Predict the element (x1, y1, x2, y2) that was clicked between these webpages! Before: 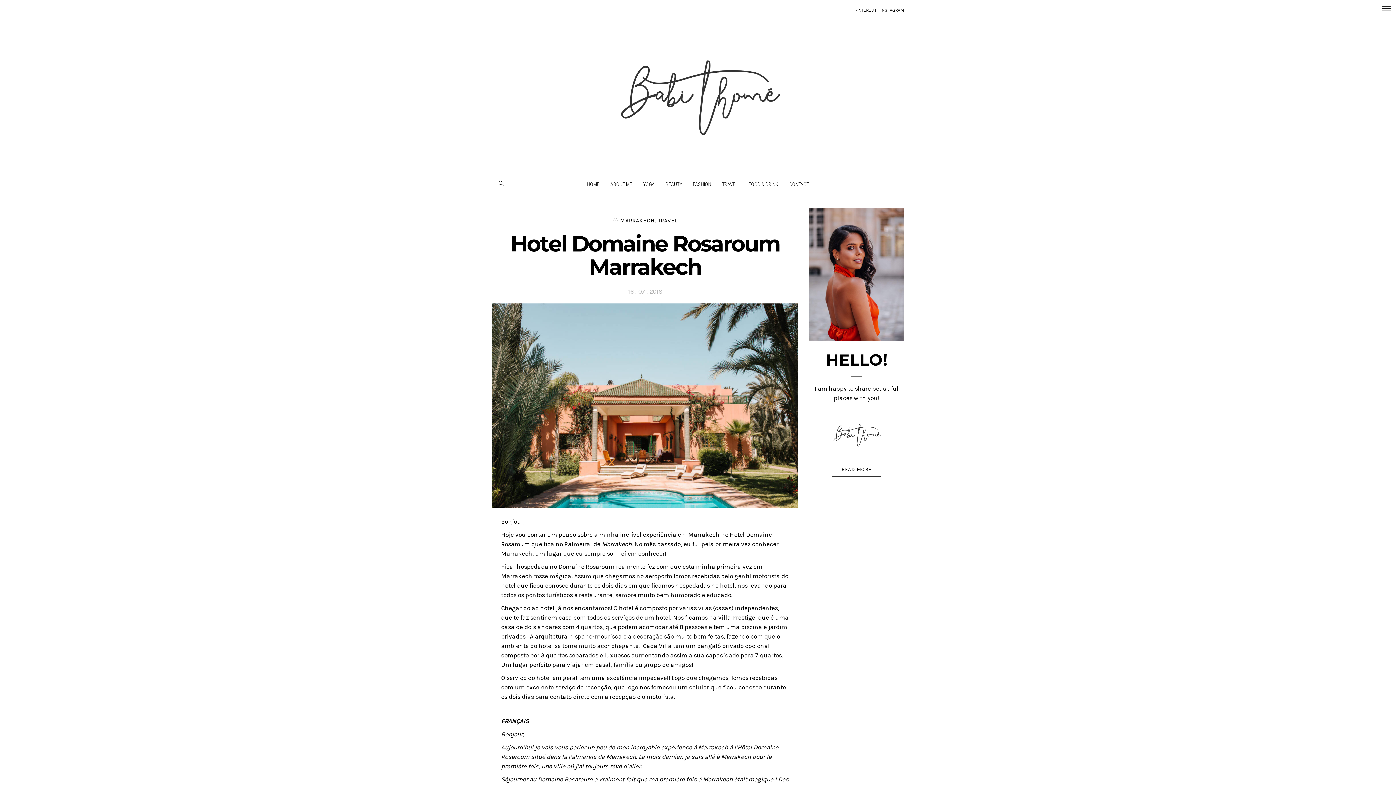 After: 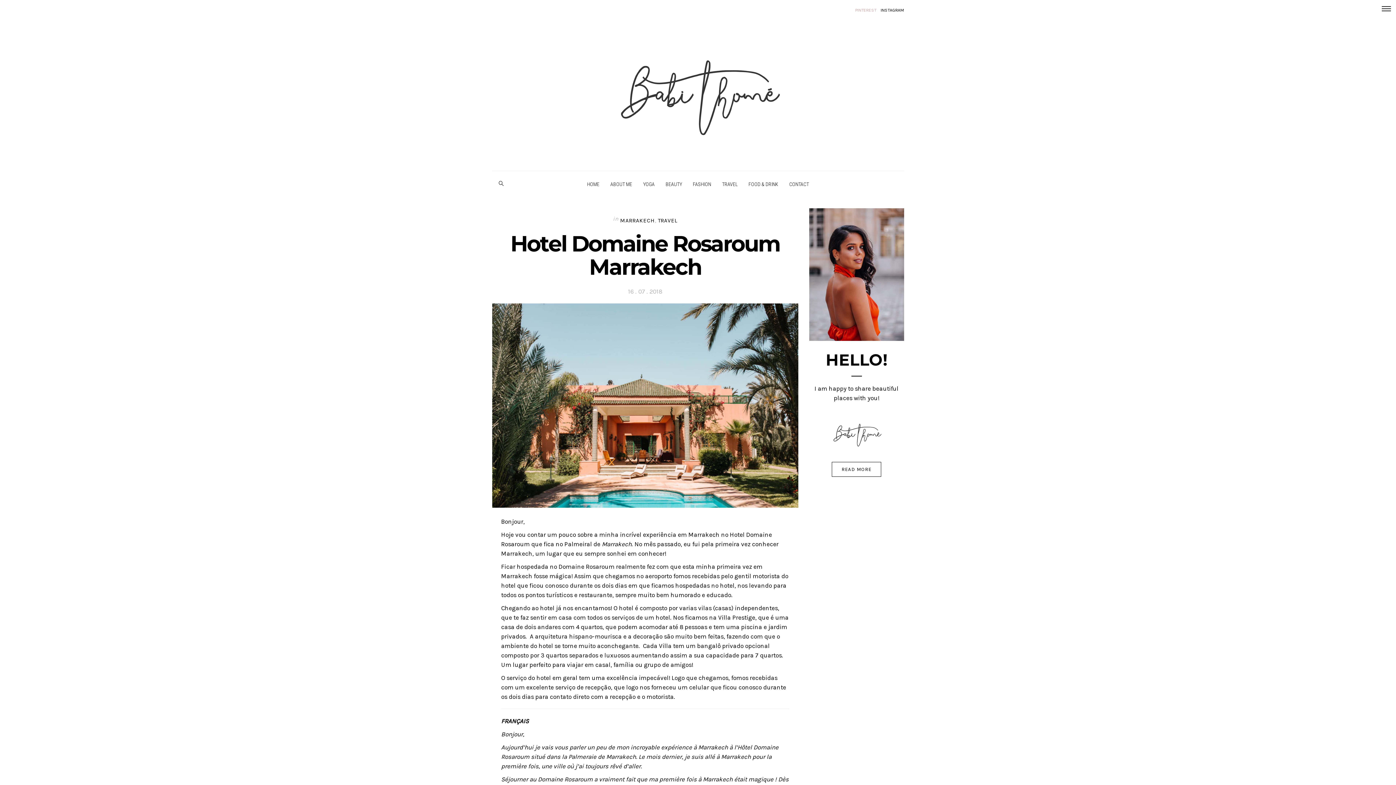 Action: label: PINTEREST bbox: (855, 0, 876, 19)